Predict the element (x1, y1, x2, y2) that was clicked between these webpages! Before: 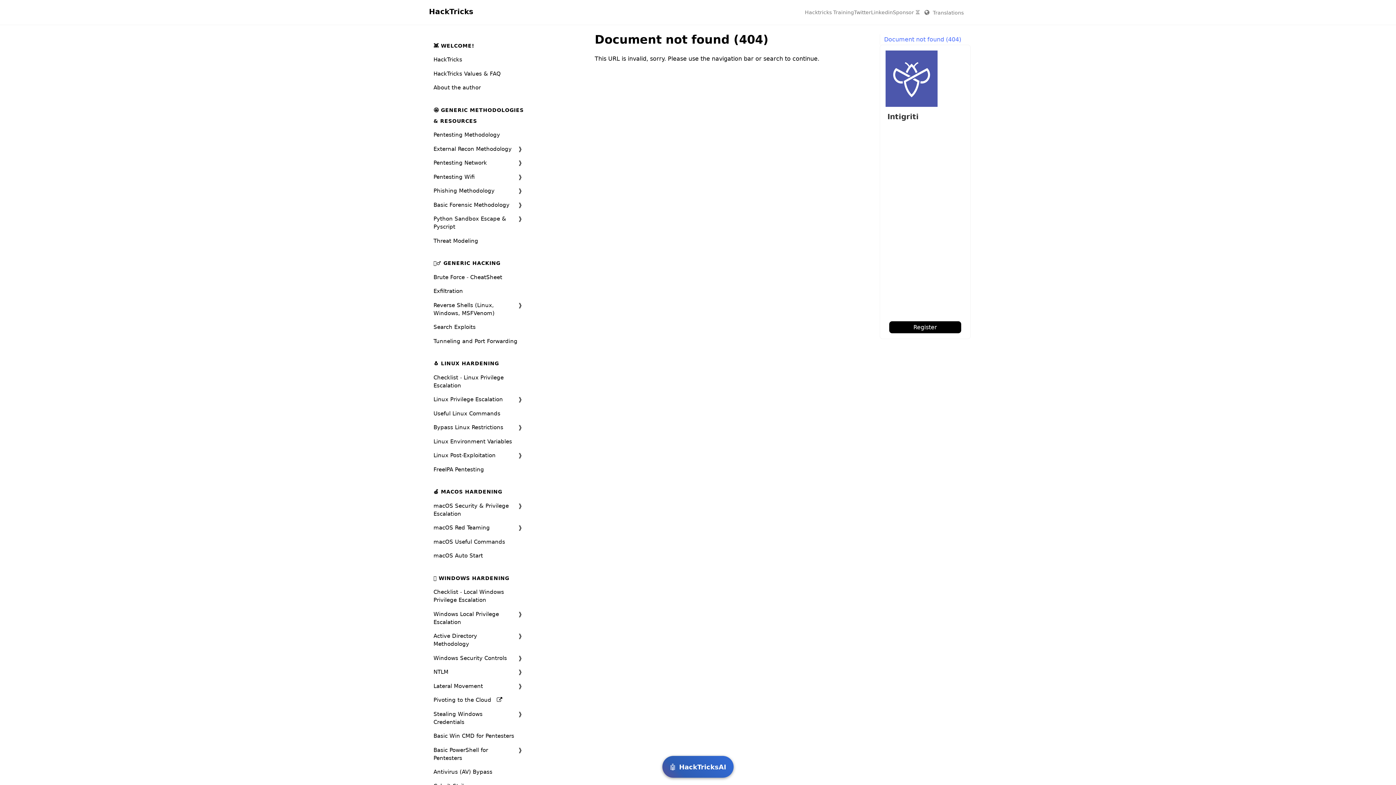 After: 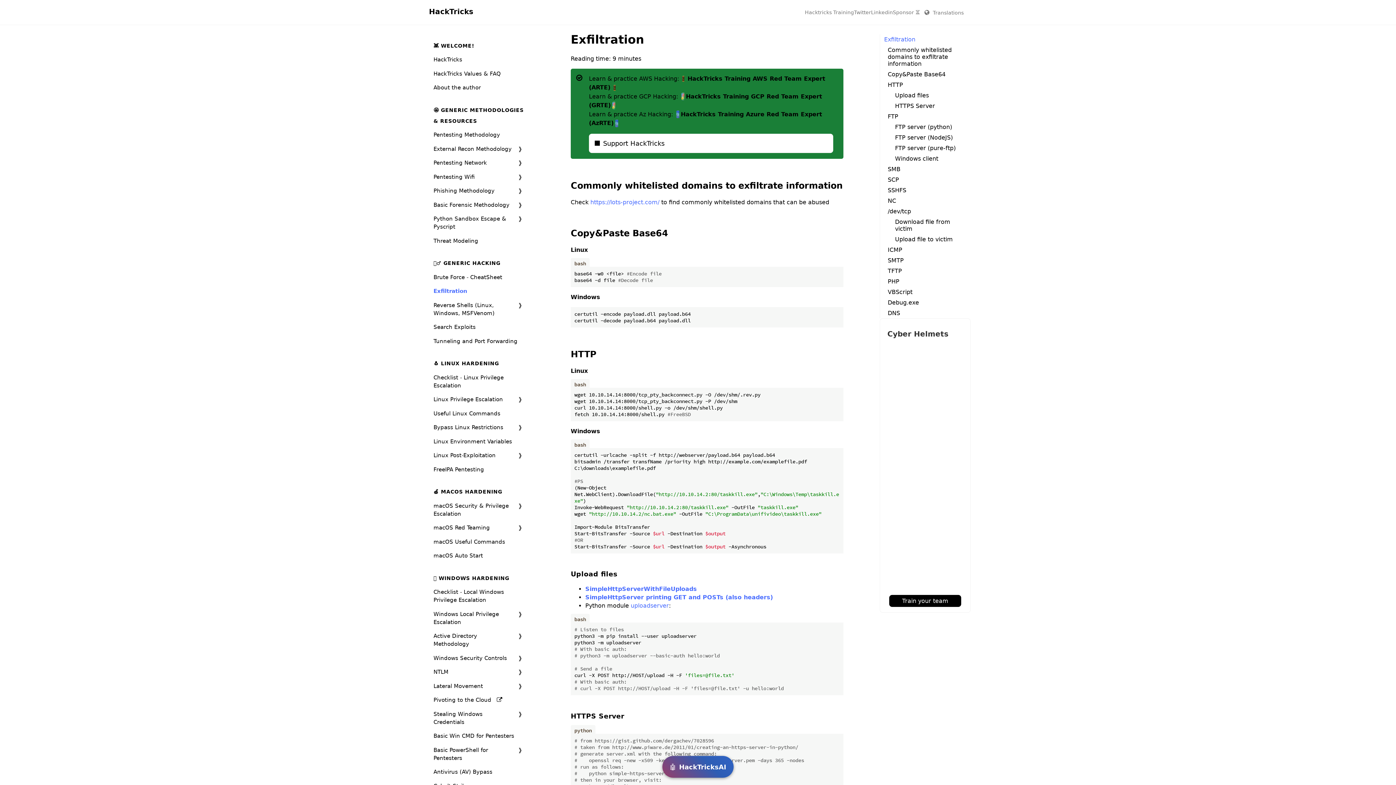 Action: label: Exfiltration bbox: (433, 287, 463, 295)